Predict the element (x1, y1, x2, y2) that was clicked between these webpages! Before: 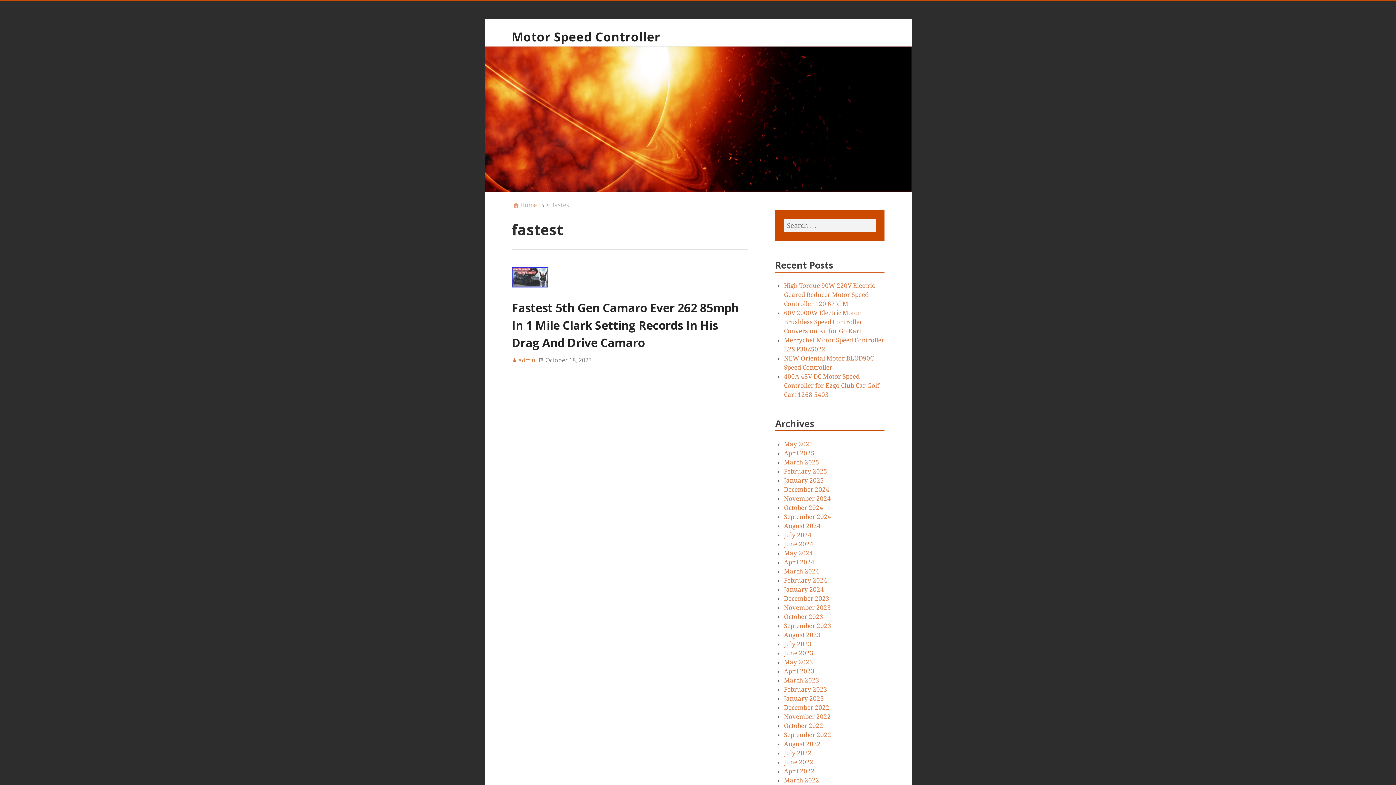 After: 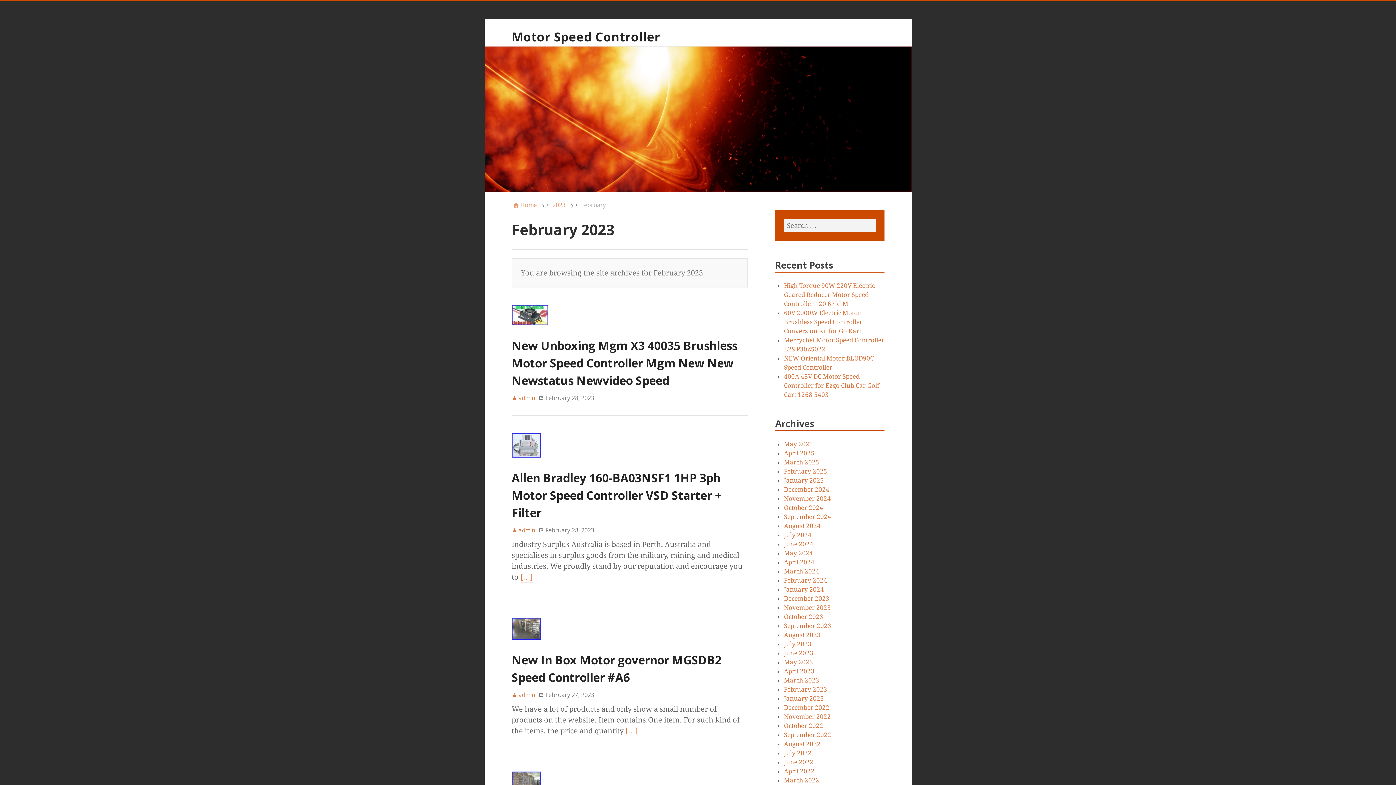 Action: label: February 2023 bbox: (784, 686, 827, 693)